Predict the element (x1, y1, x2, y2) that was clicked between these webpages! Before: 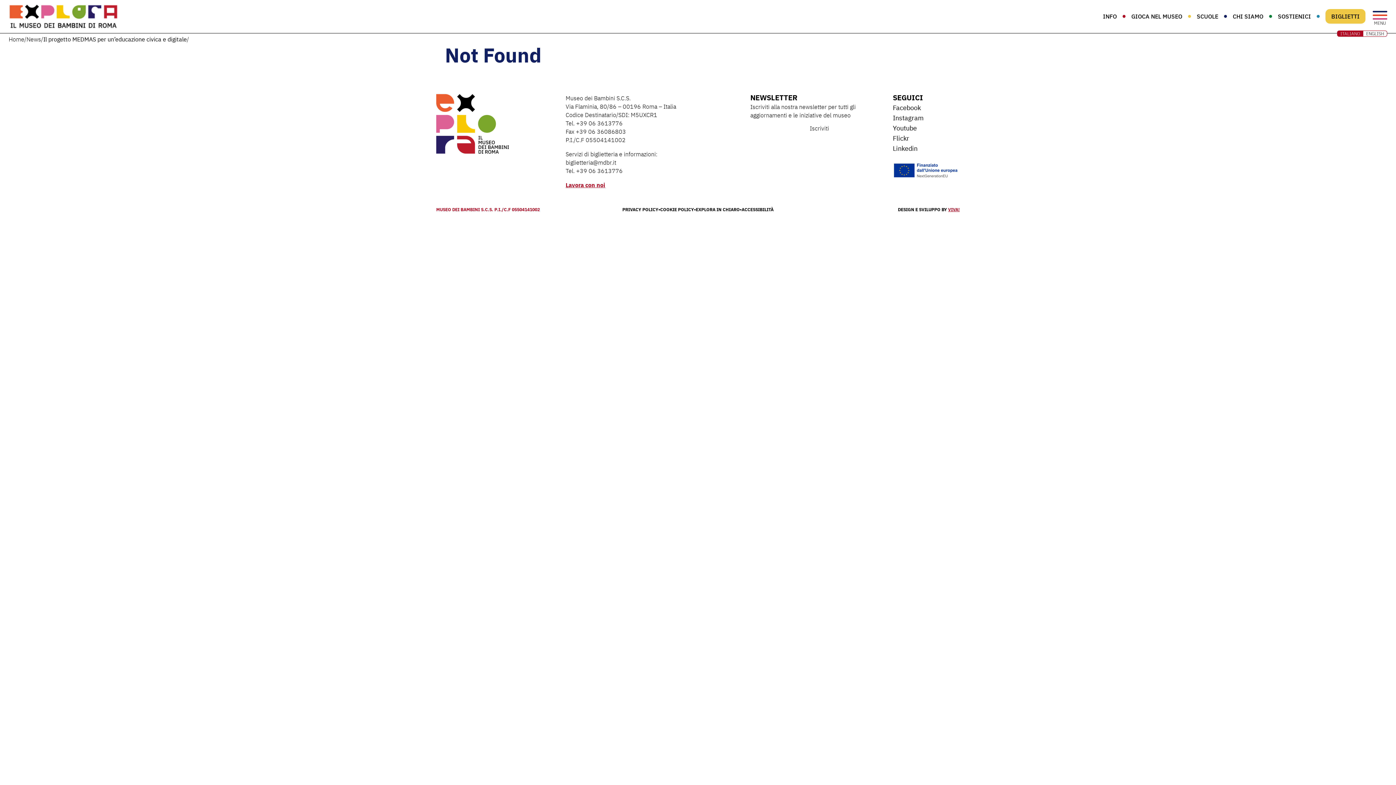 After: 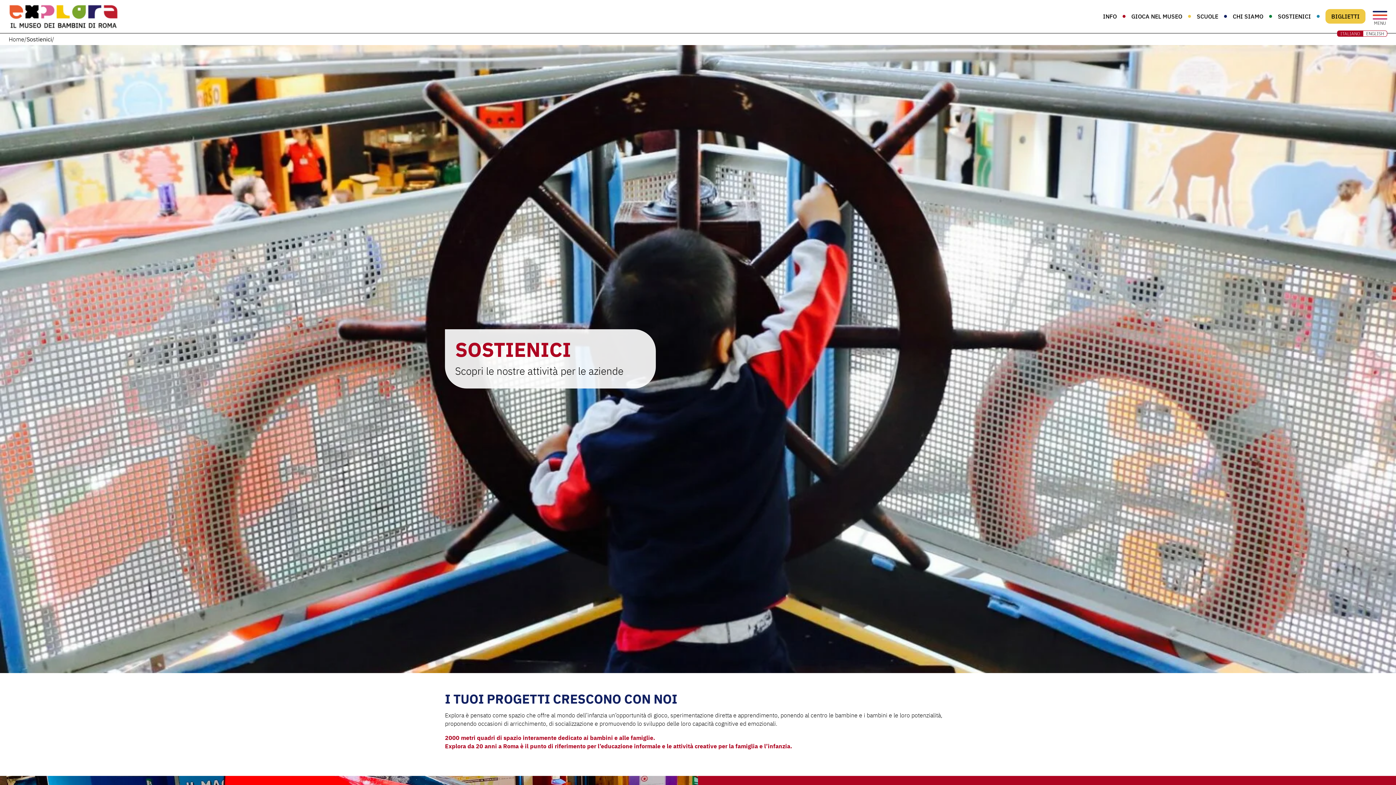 Action: bbox: (1278, 12, 1311, 20) label: SOSTIENICI